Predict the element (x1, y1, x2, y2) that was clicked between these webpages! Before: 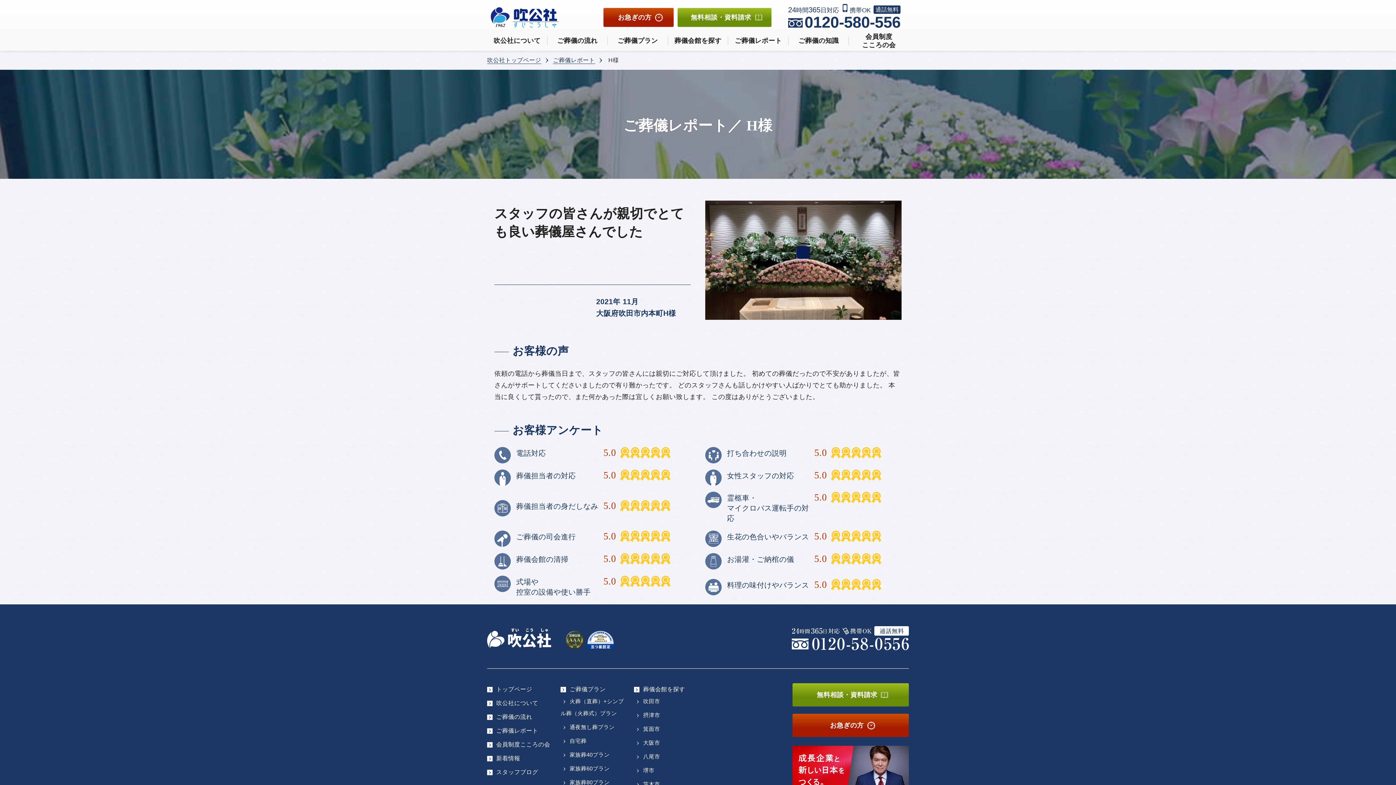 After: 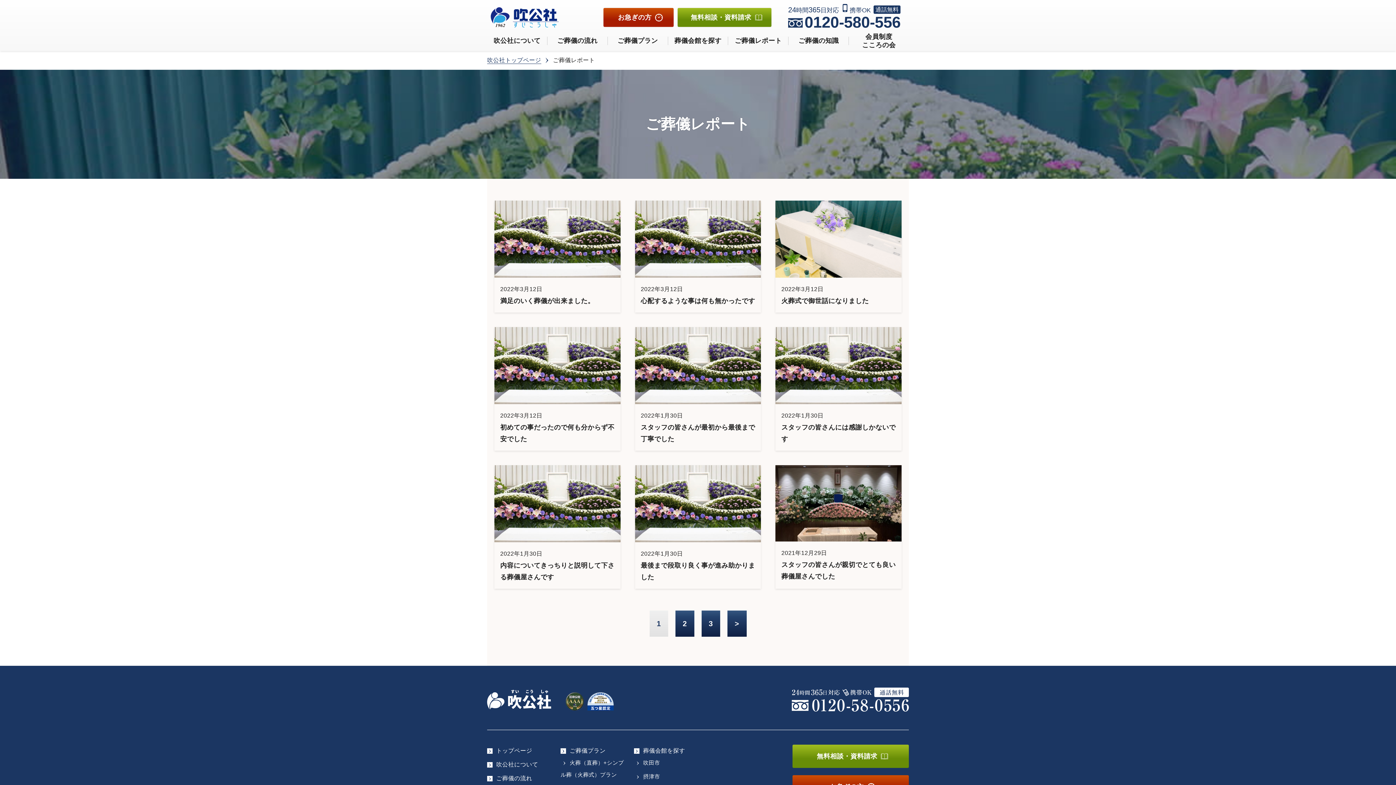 Action: label: ご葬儀レポート bbox: (553, 57, 595, 64)